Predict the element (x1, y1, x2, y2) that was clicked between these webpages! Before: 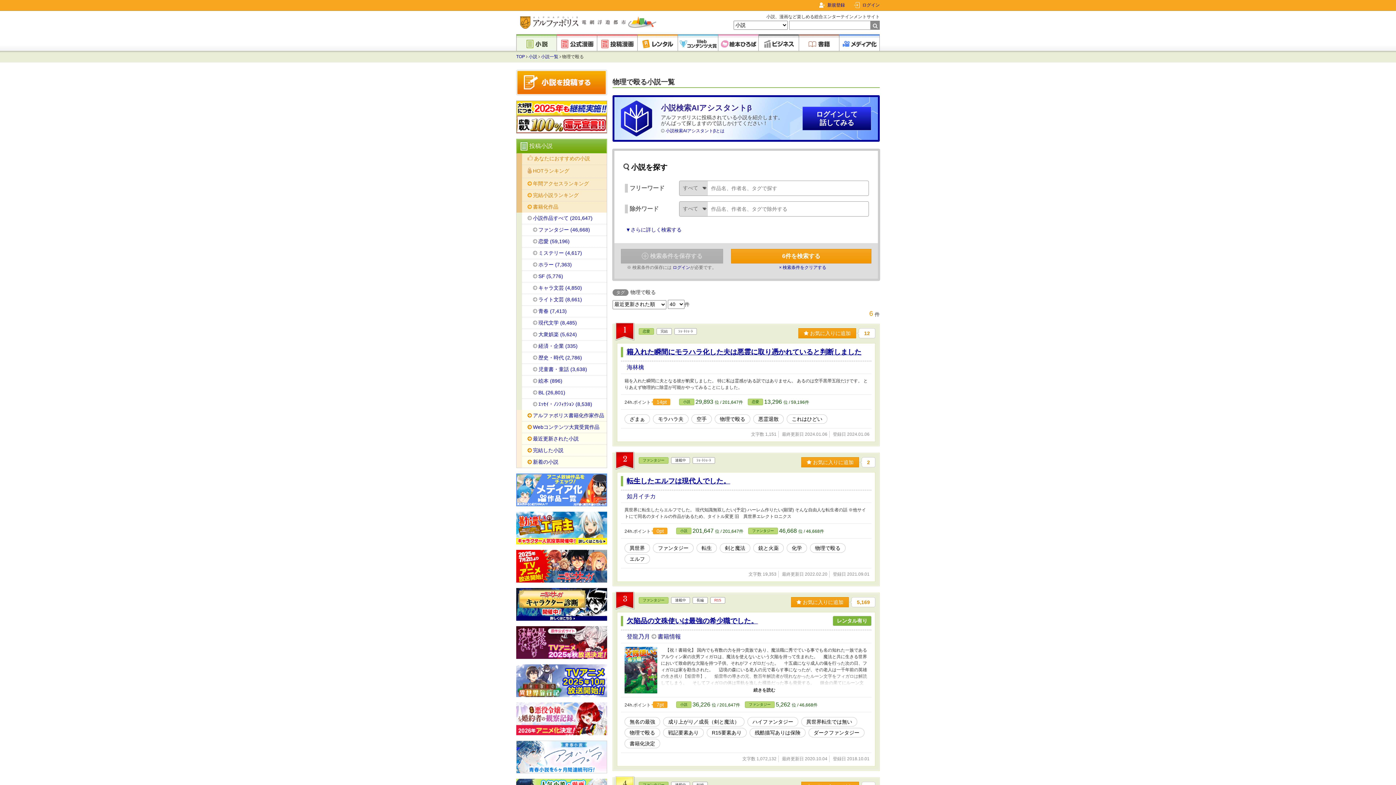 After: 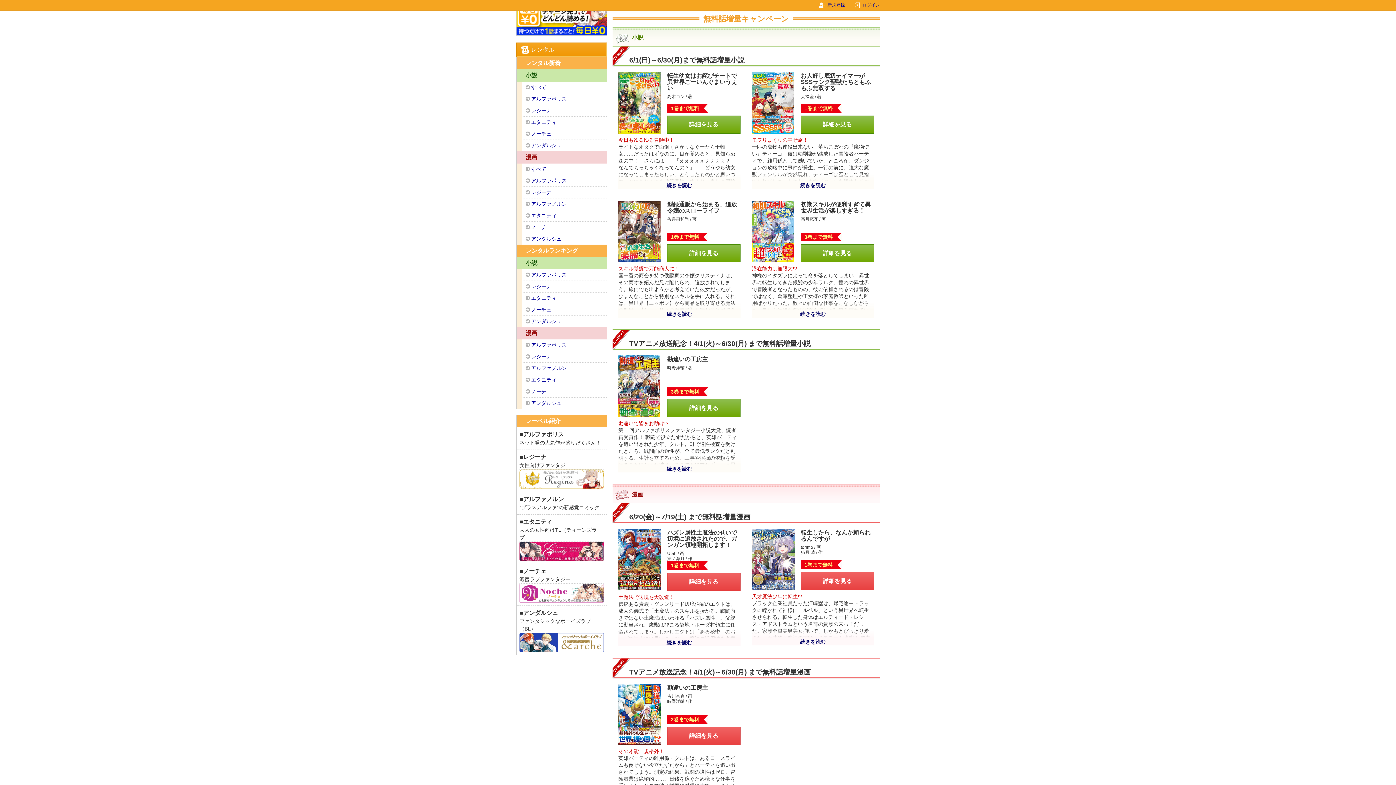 Action: bbox: (516, 780, 607, 785)